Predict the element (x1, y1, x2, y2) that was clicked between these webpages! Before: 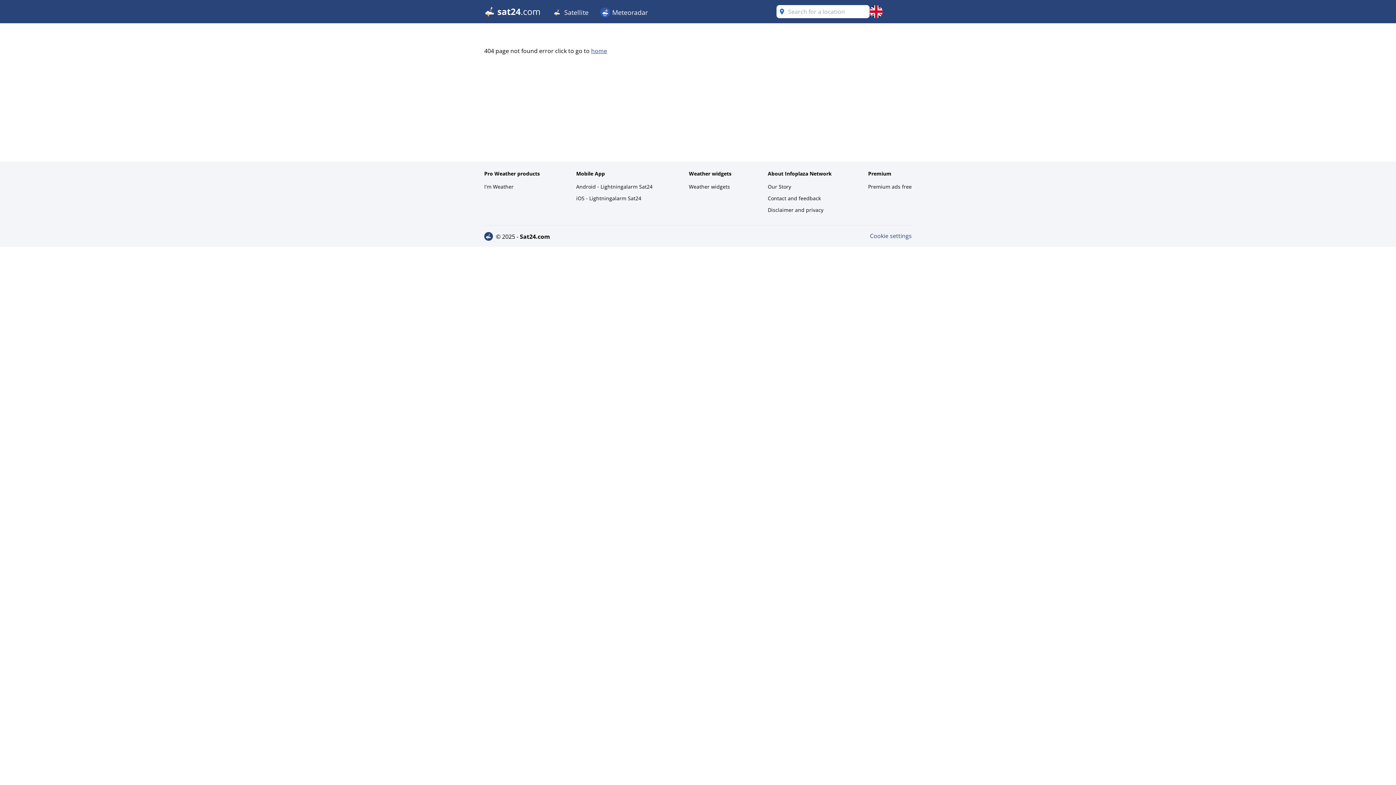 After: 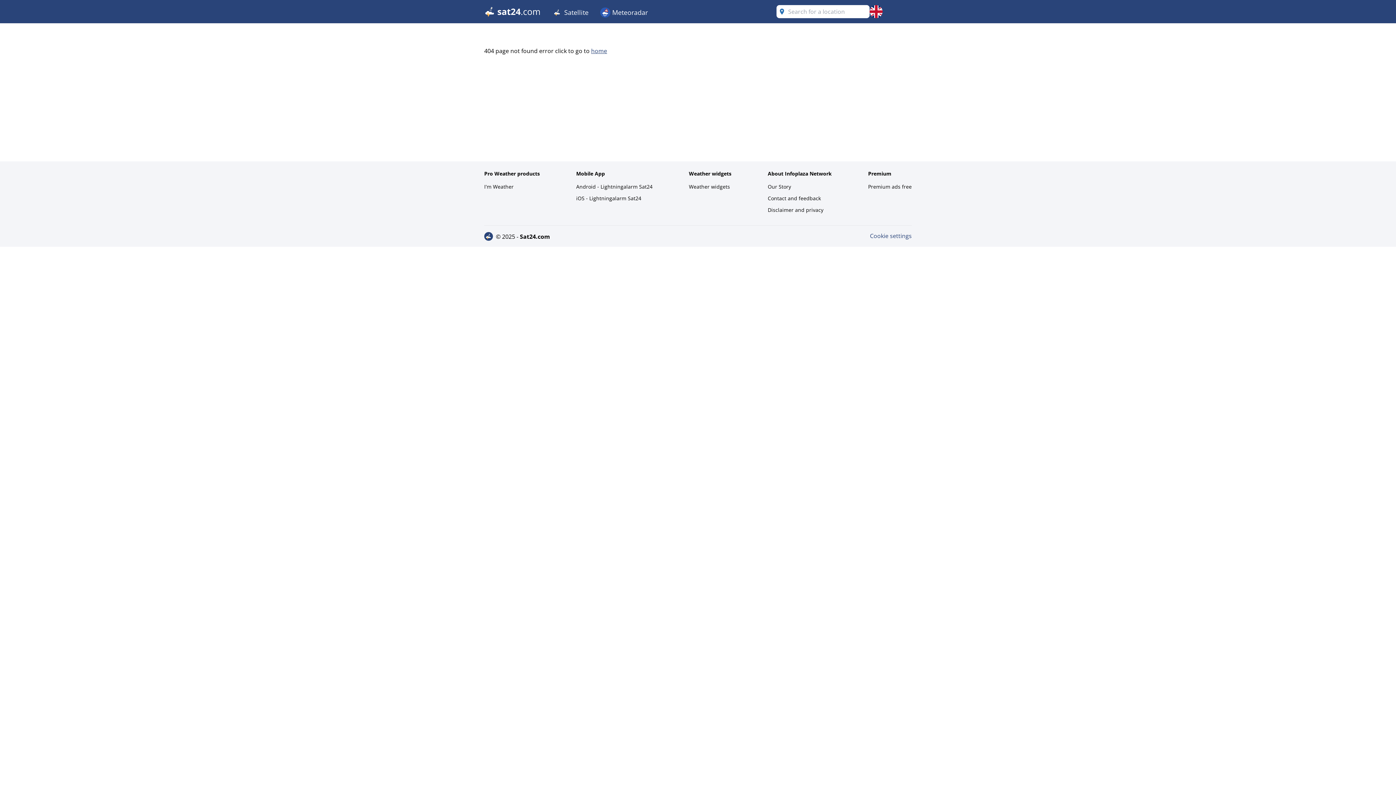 Action: bbox: (870, 232, 912, 240) label: Cookie settings